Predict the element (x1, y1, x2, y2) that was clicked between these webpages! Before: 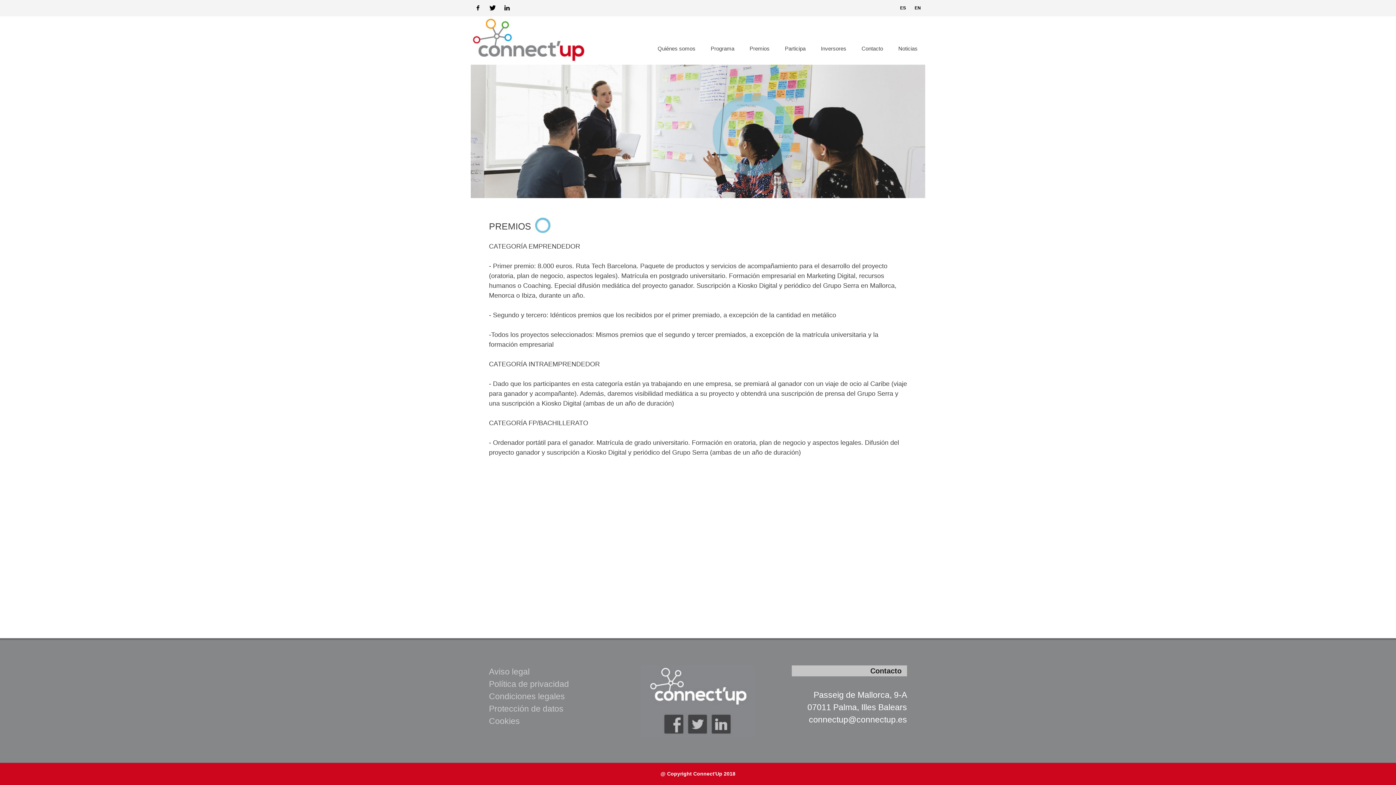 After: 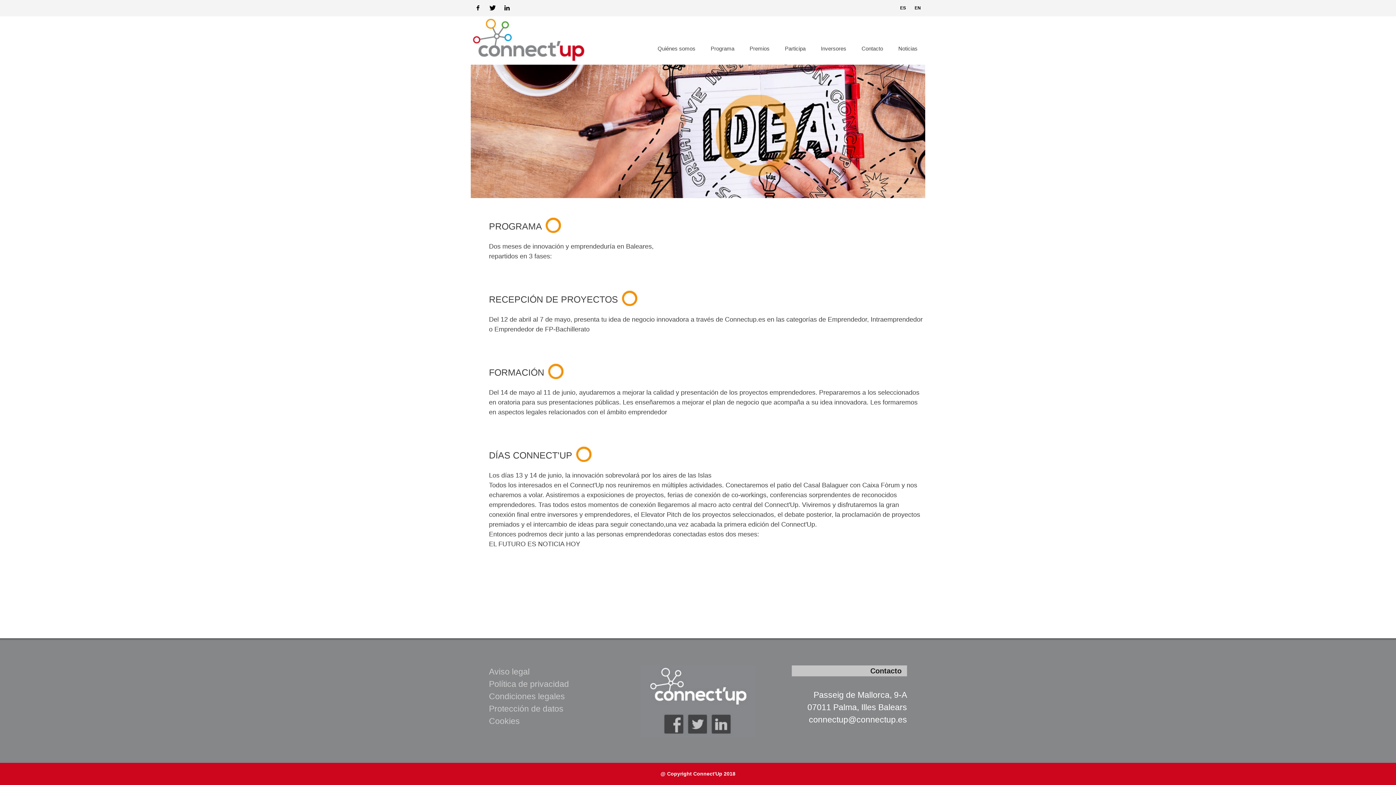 Action: label: Programa bbox: (703, 34, 741, 62)